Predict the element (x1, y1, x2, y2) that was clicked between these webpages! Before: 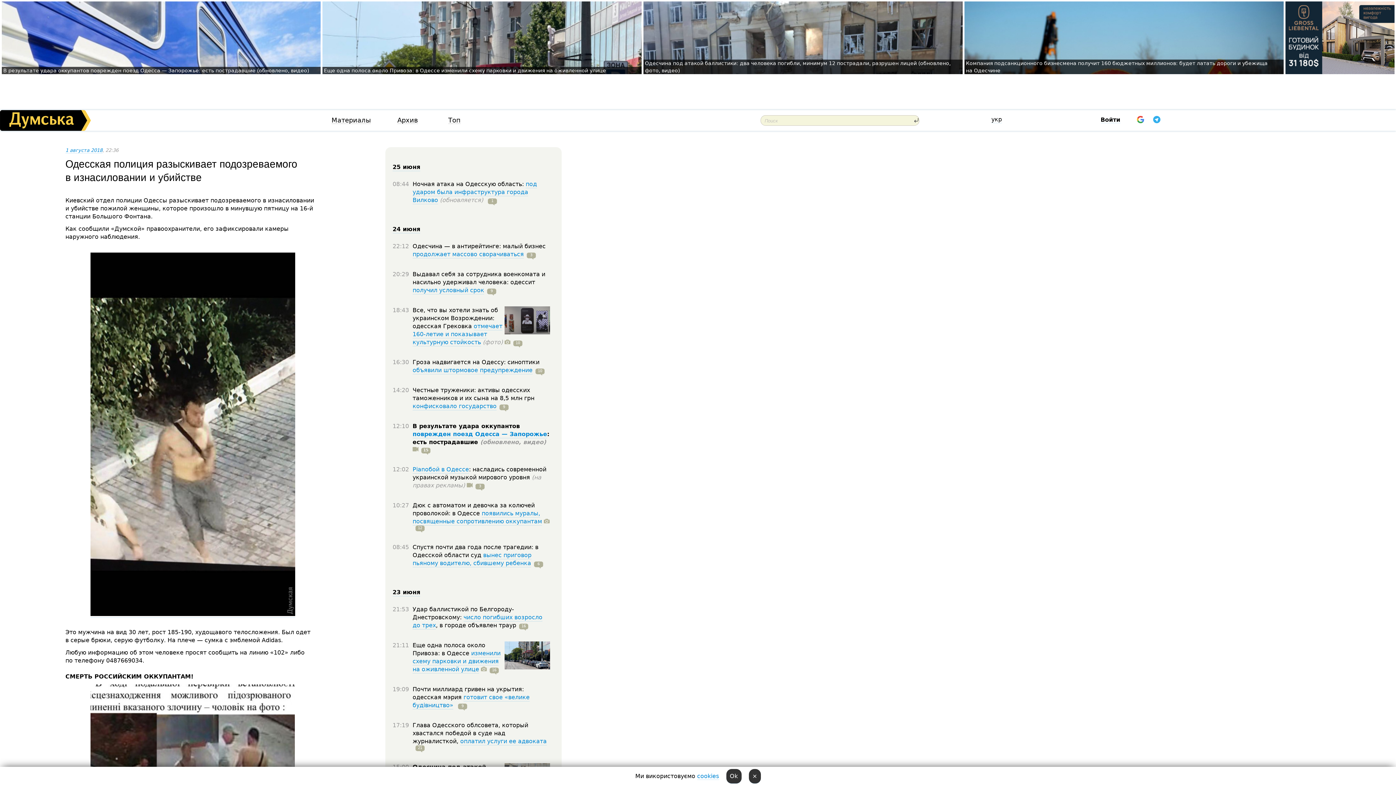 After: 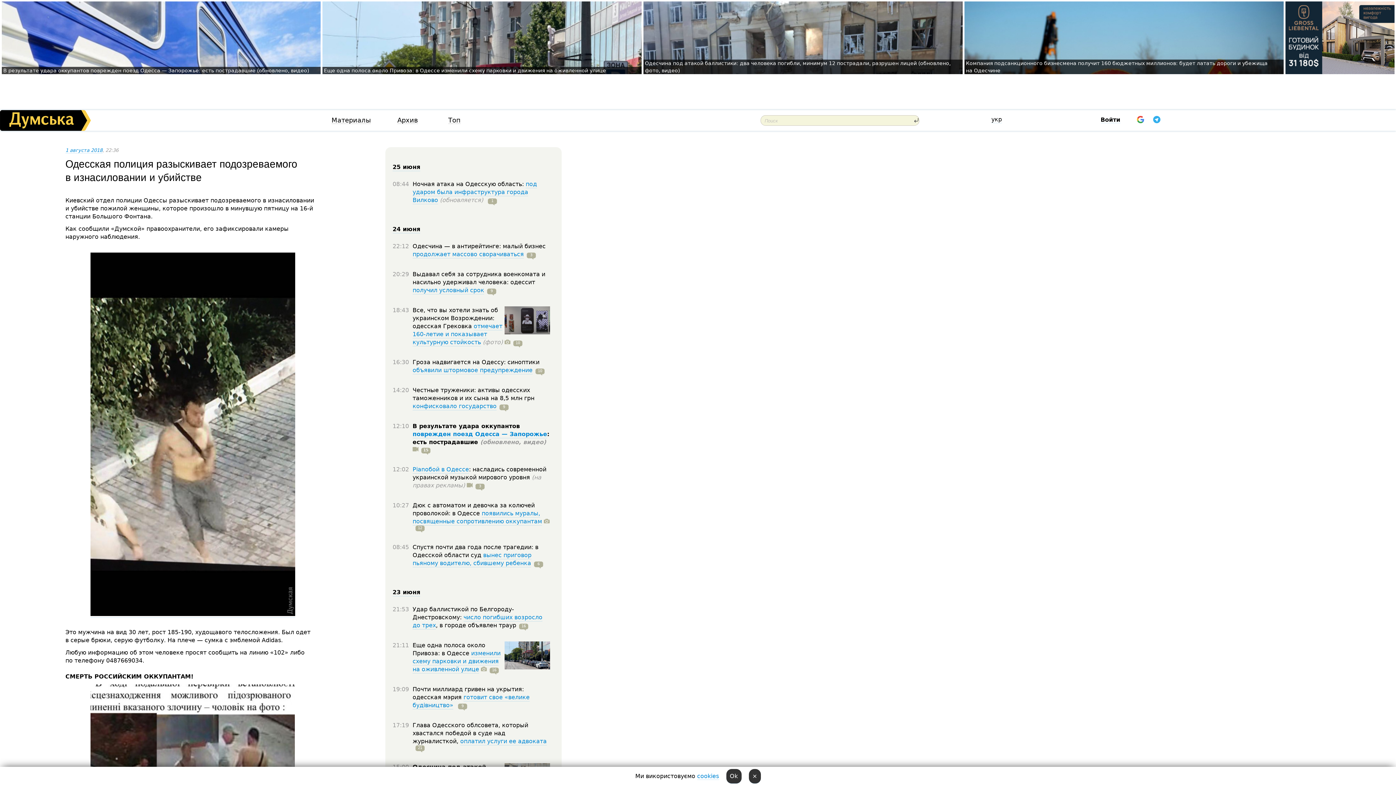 Action: bbox: (1285, 68, 1394, 75)